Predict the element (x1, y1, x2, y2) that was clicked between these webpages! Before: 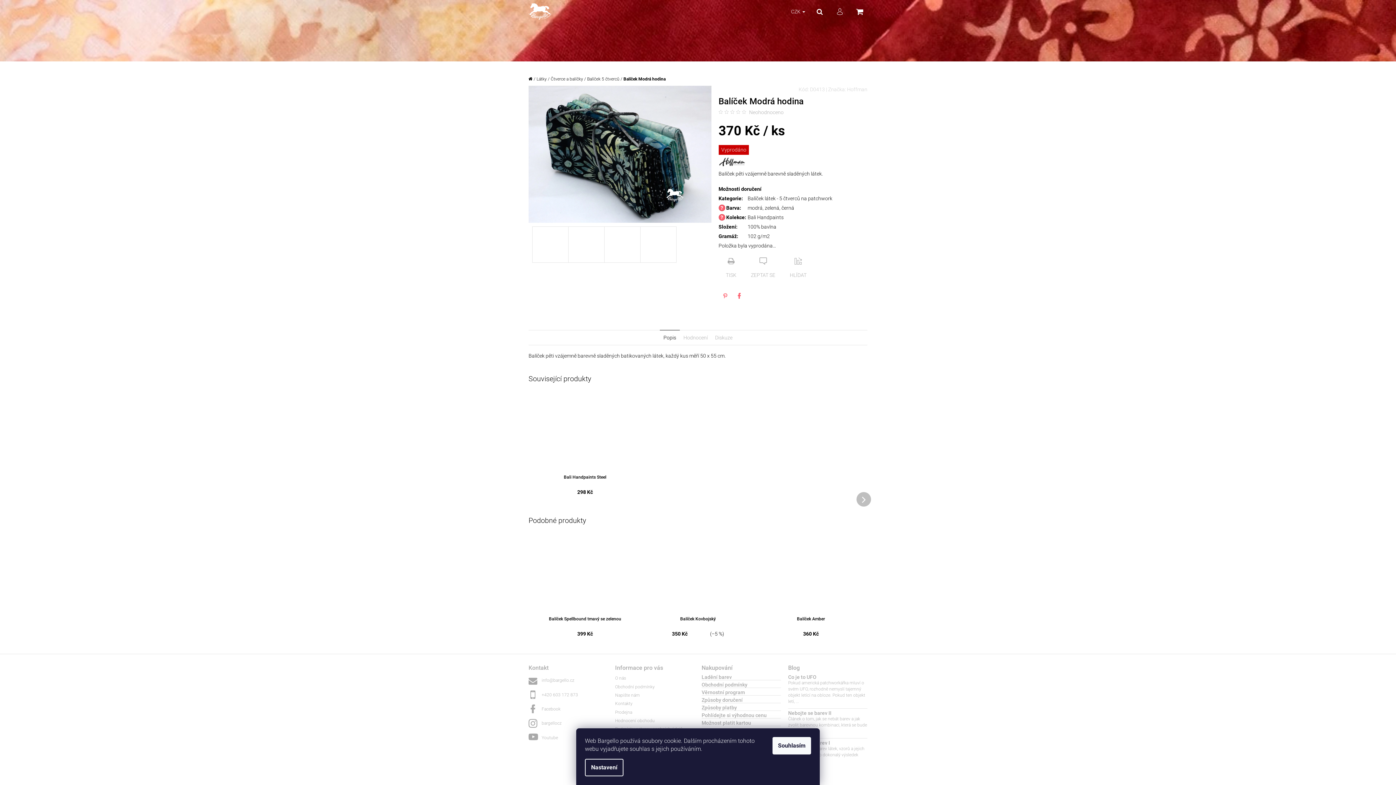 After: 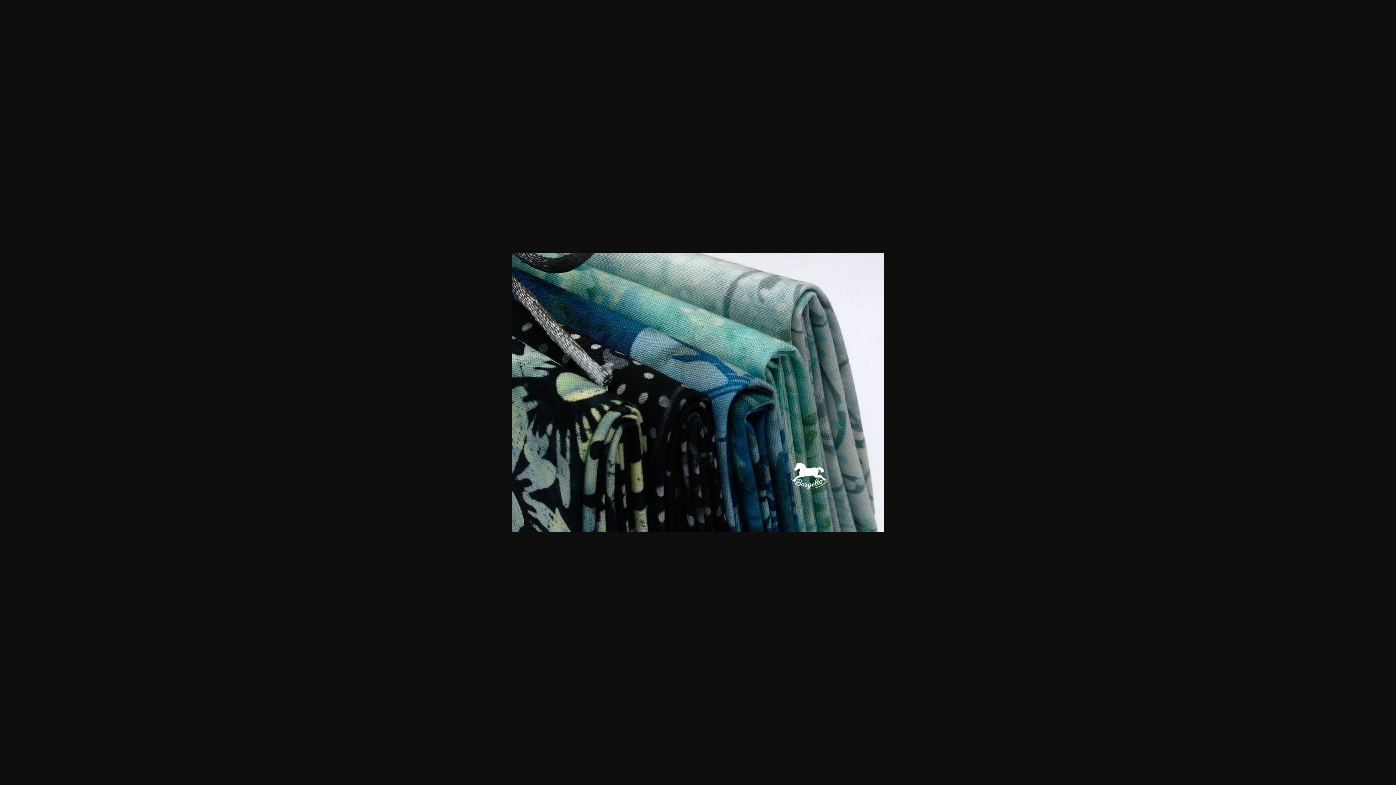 Action: bbox: (640, 226, 676, 263)